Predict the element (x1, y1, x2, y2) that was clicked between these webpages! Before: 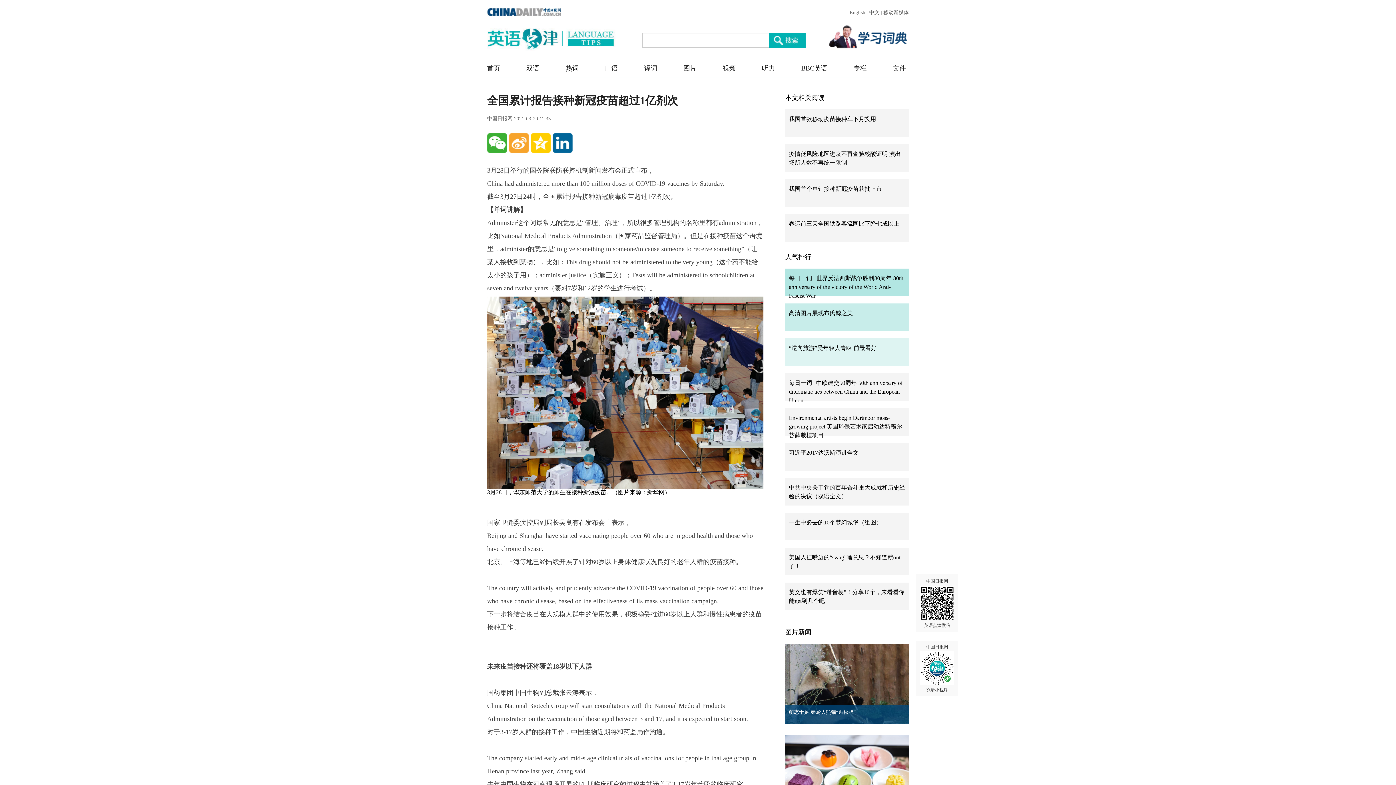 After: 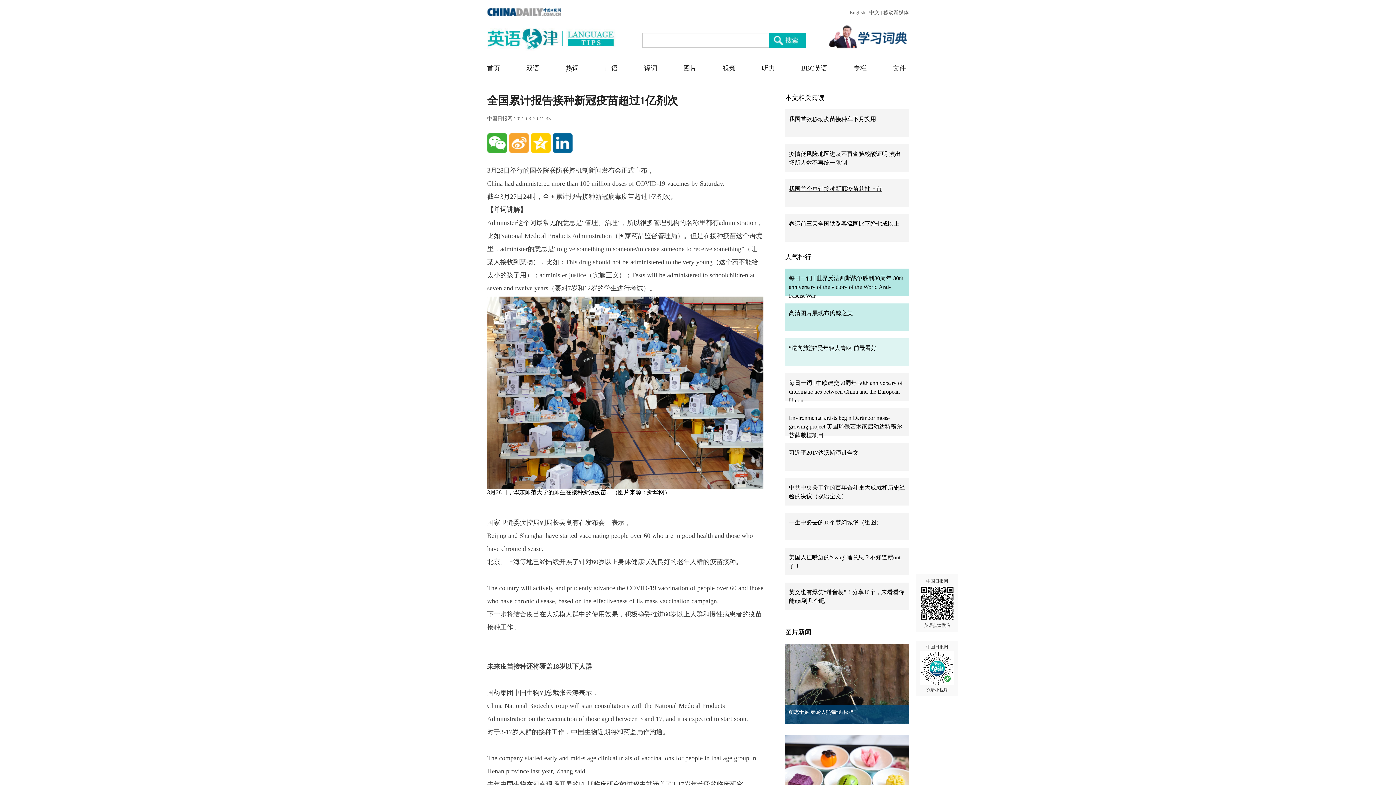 Action: label: 我国首个单针接种新冠疫苗获批上市 bbox: (789, 185, 882, 192)